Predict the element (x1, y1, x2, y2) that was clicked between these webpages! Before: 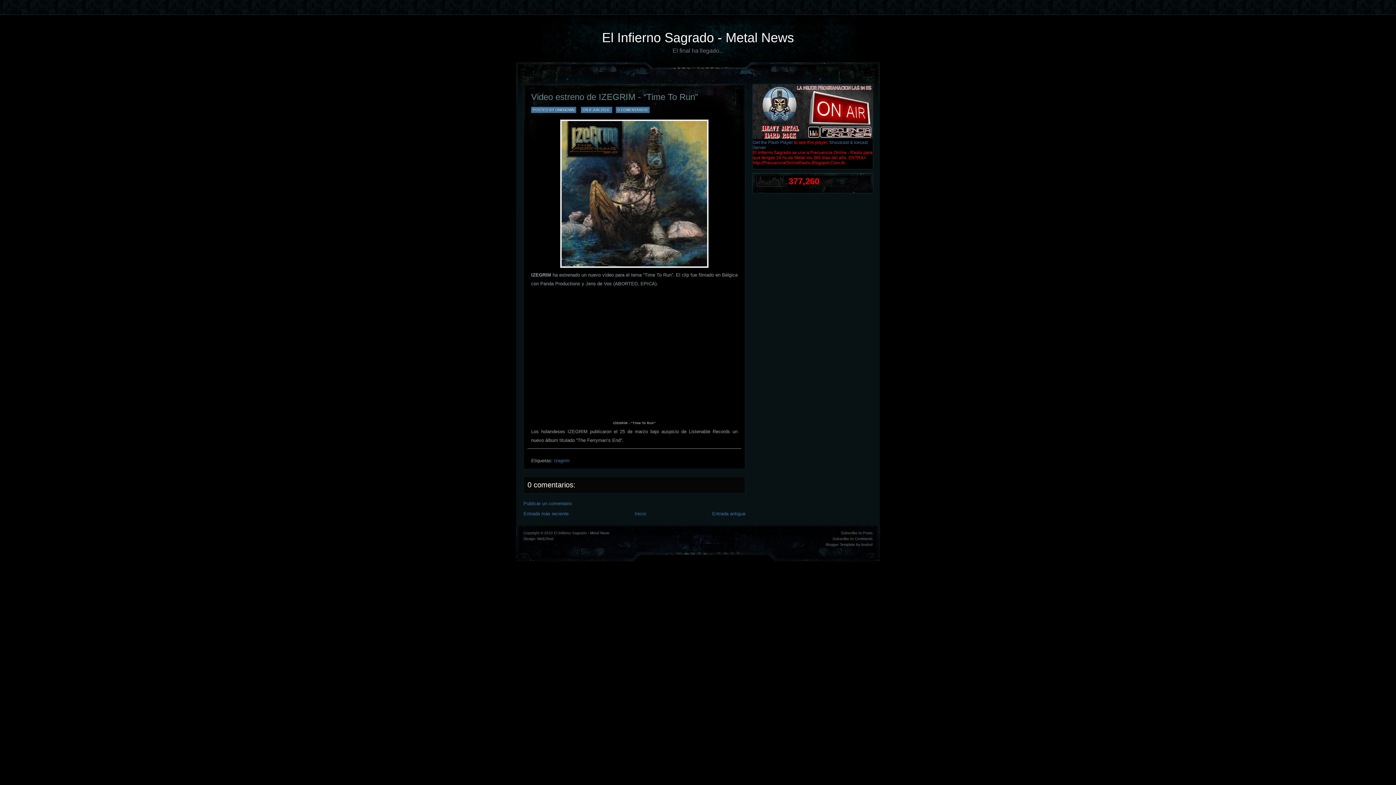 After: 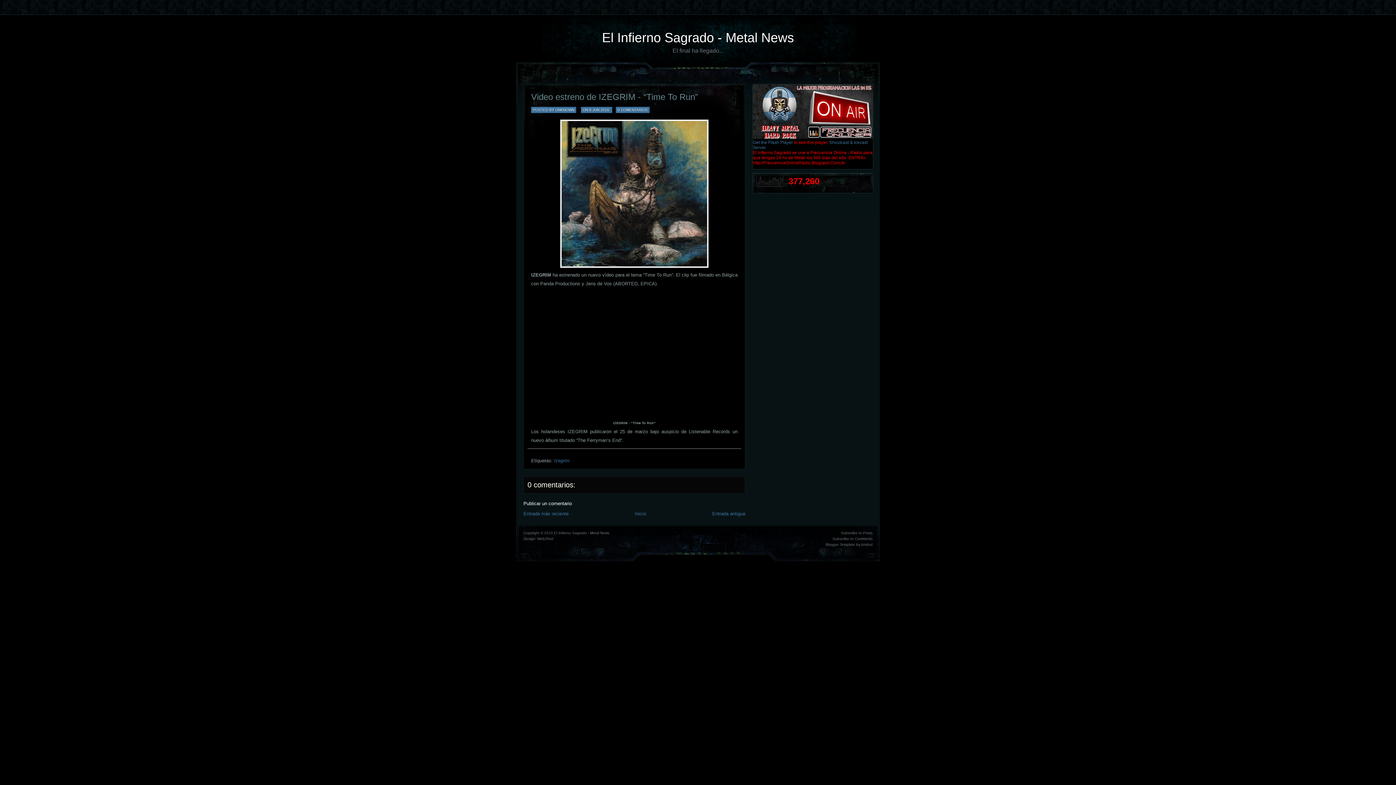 Action: label: Publicar un comentario bbox: (523, 500, 572, 506)